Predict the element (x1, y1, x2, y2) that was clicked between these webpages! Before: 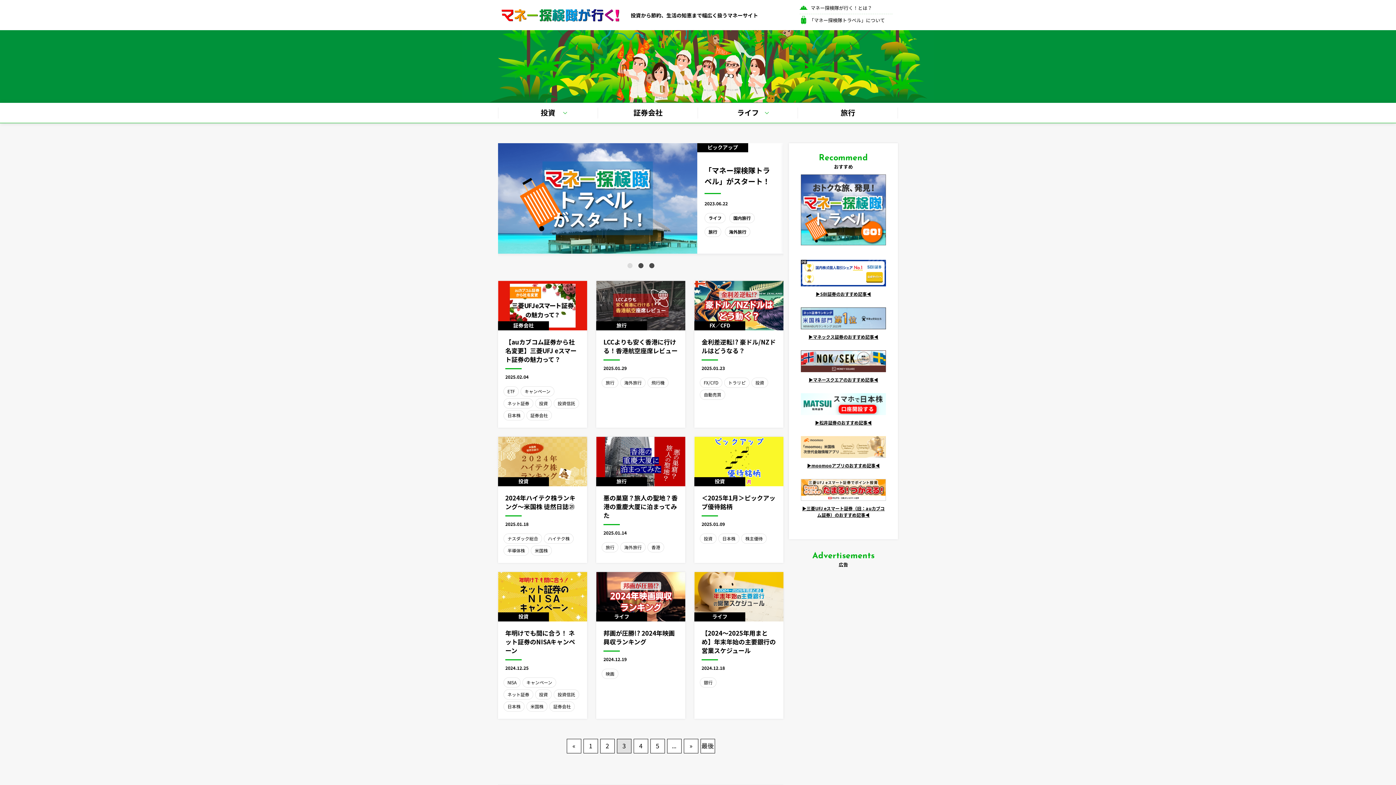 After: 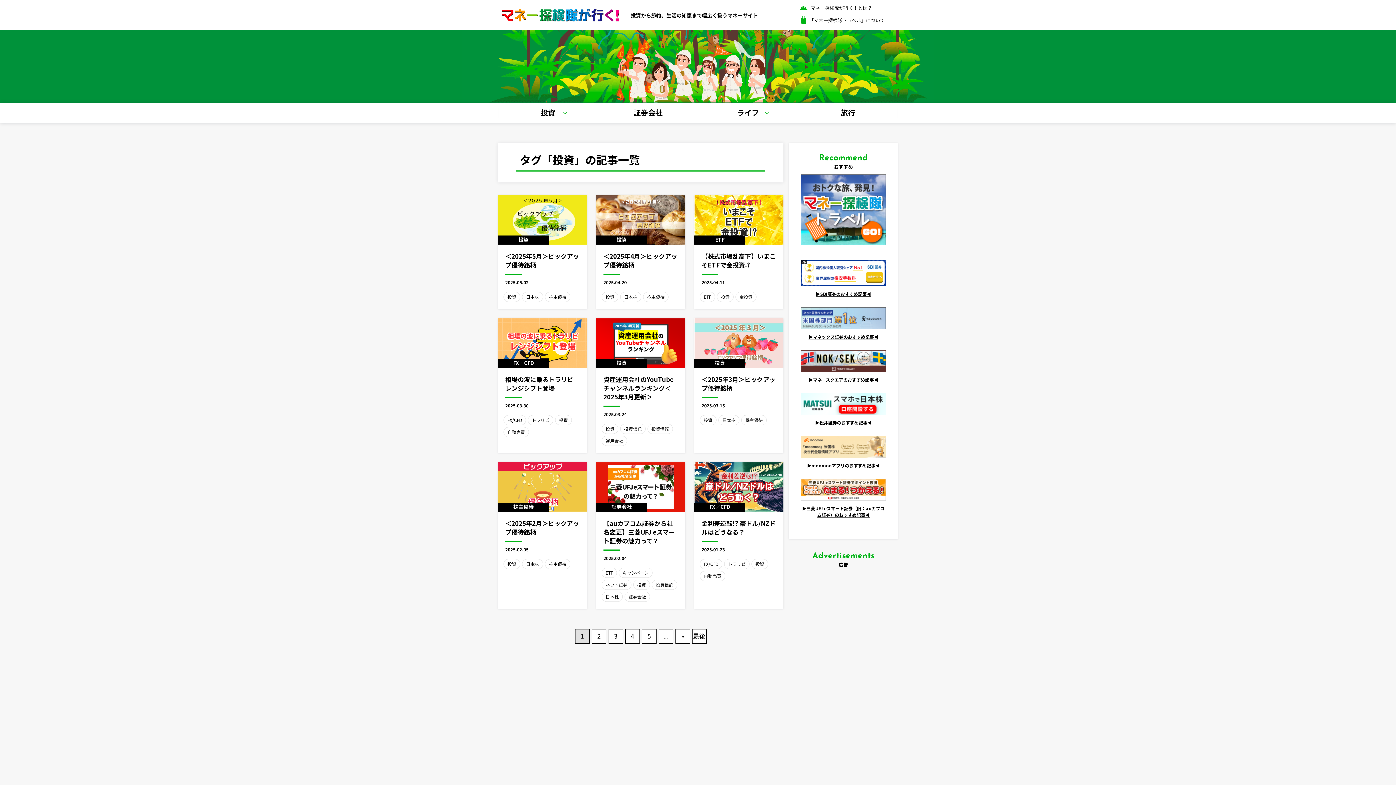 Action: label: 投資 bbox: (539, 400, 548, 406)